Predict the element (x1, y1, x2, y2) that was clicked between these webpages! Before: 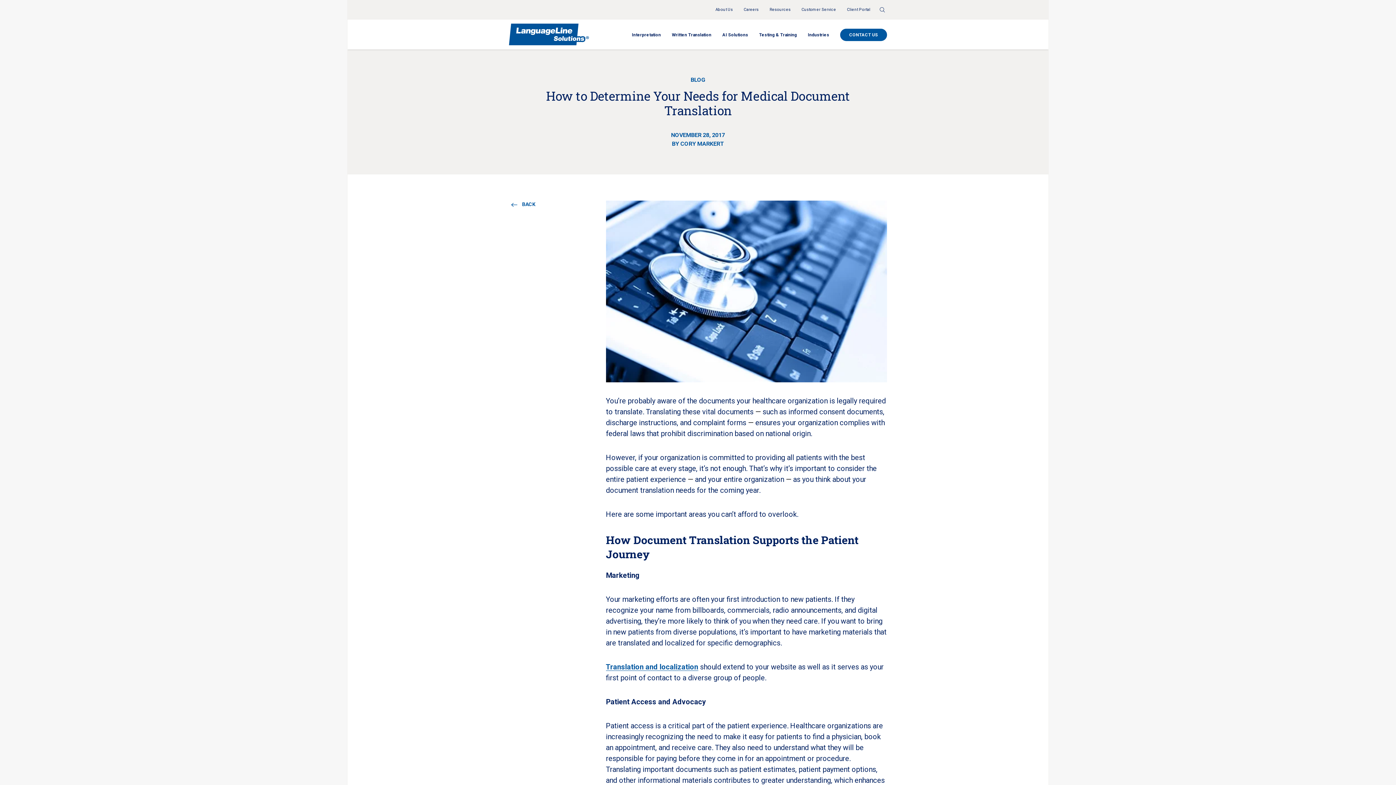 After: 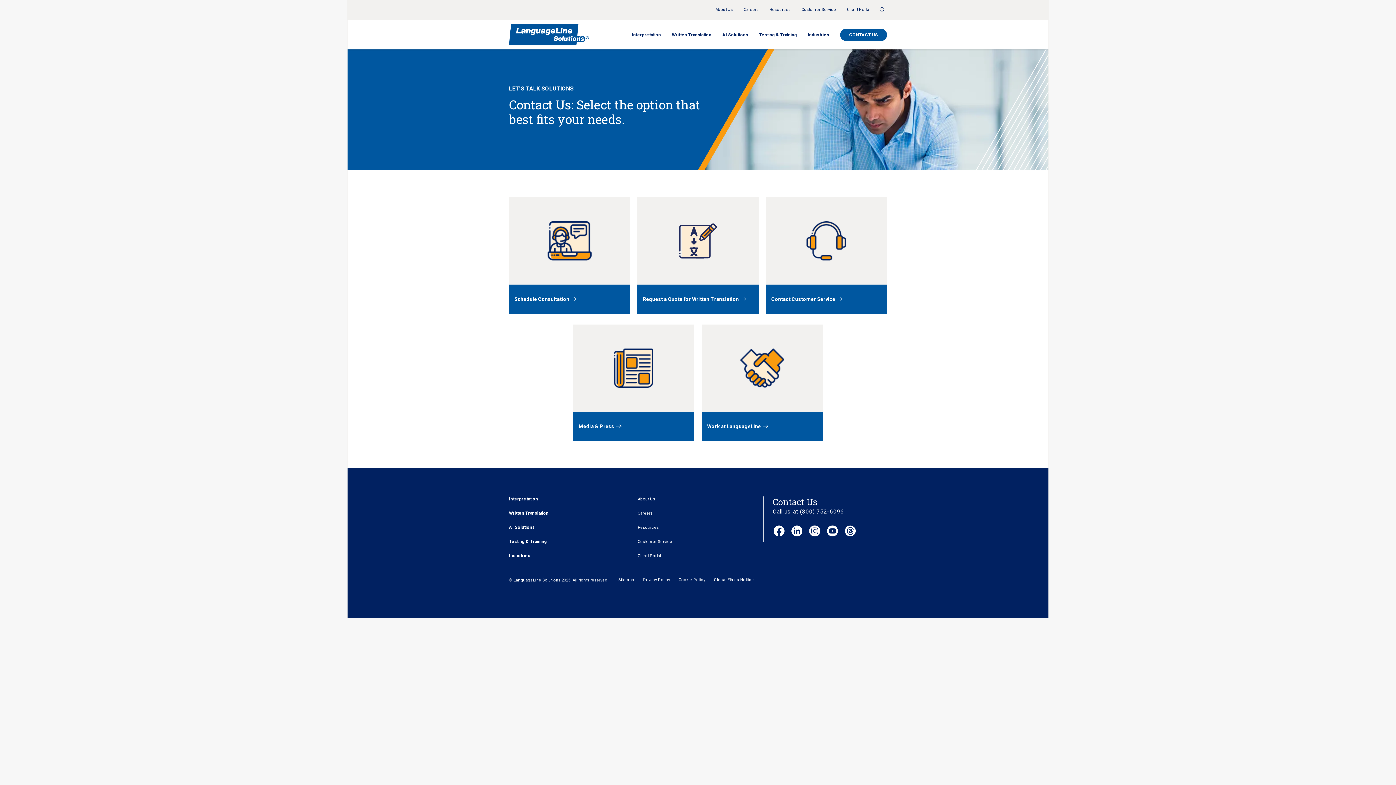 Action: bbox: (840, 28, 887, 41) label: Contact Us